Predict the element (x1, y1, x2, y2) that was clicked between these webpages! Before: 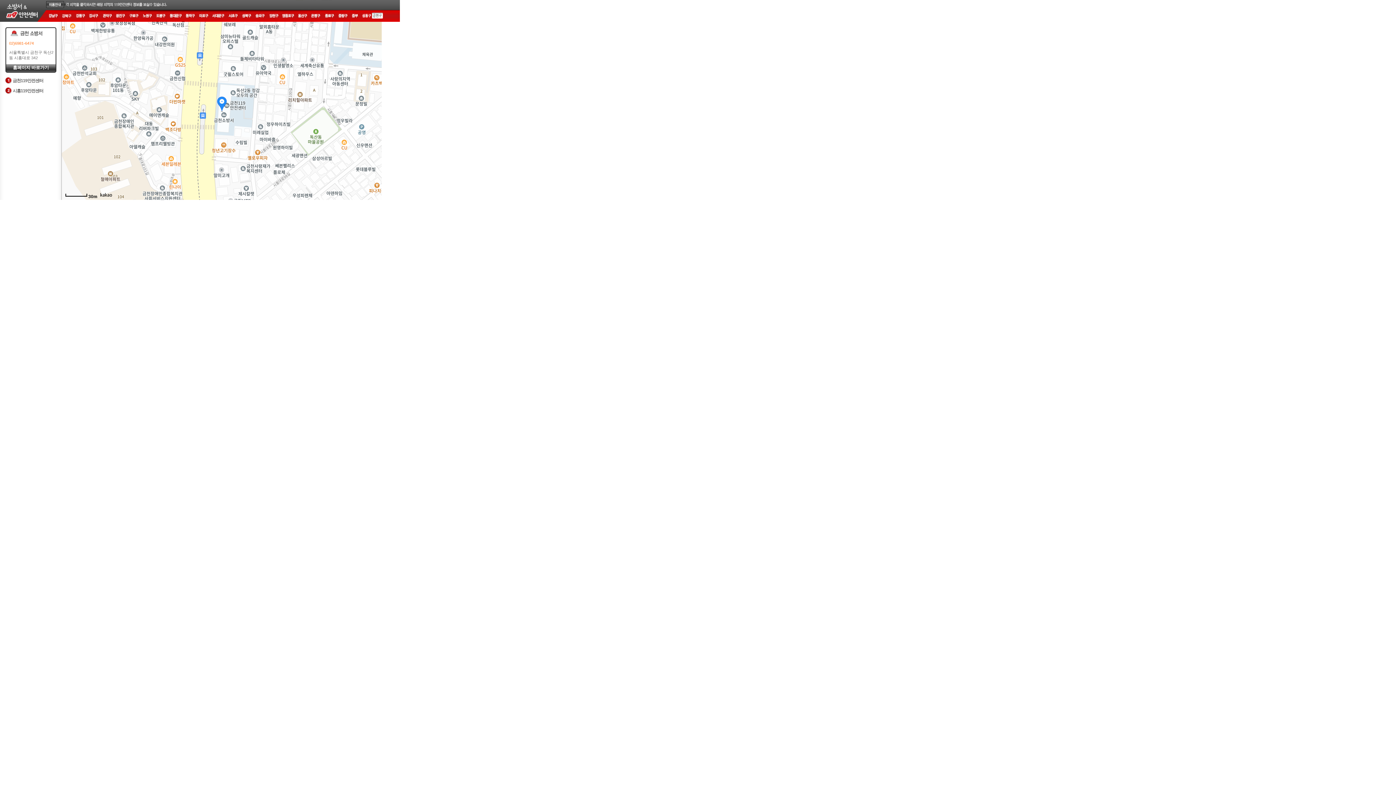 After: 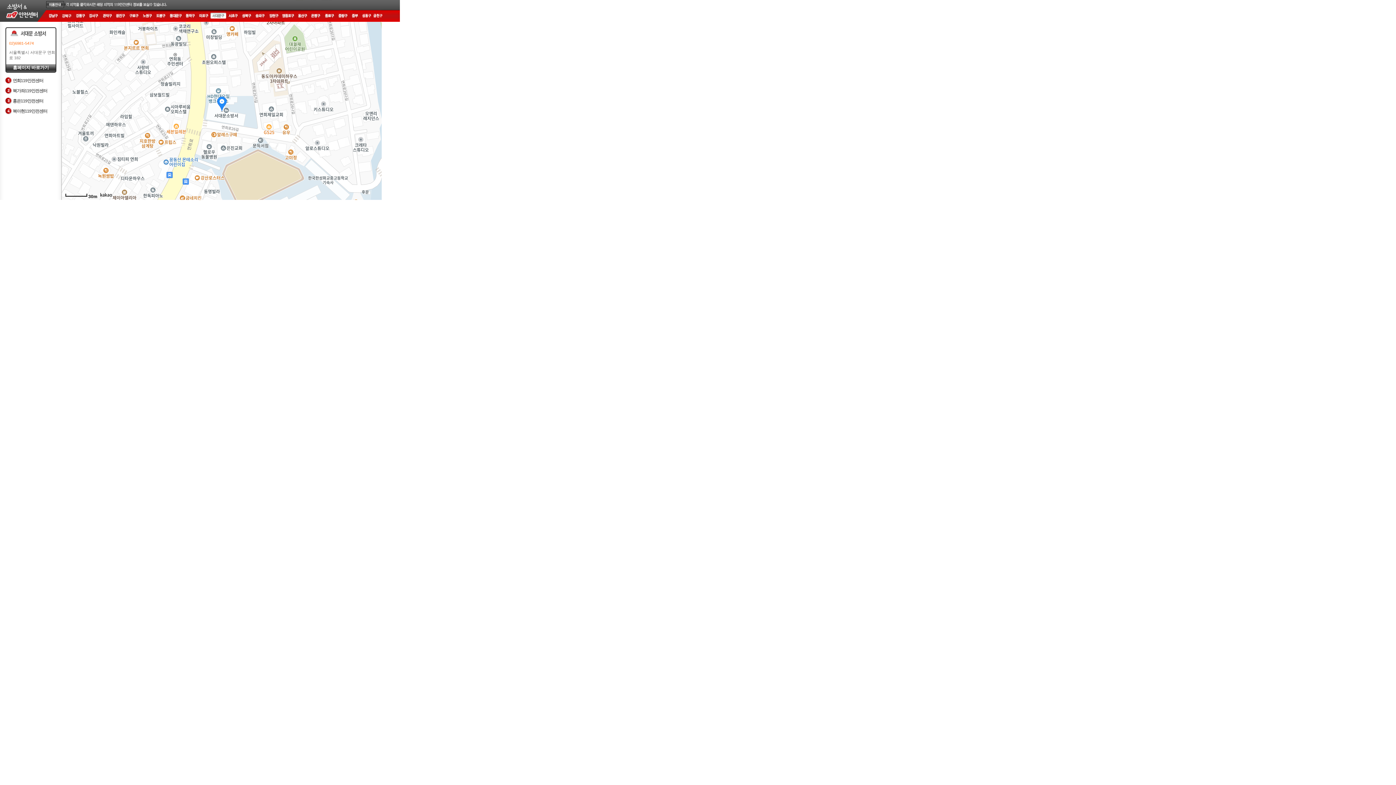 Action: bbox: (210, 13, 226, 18)